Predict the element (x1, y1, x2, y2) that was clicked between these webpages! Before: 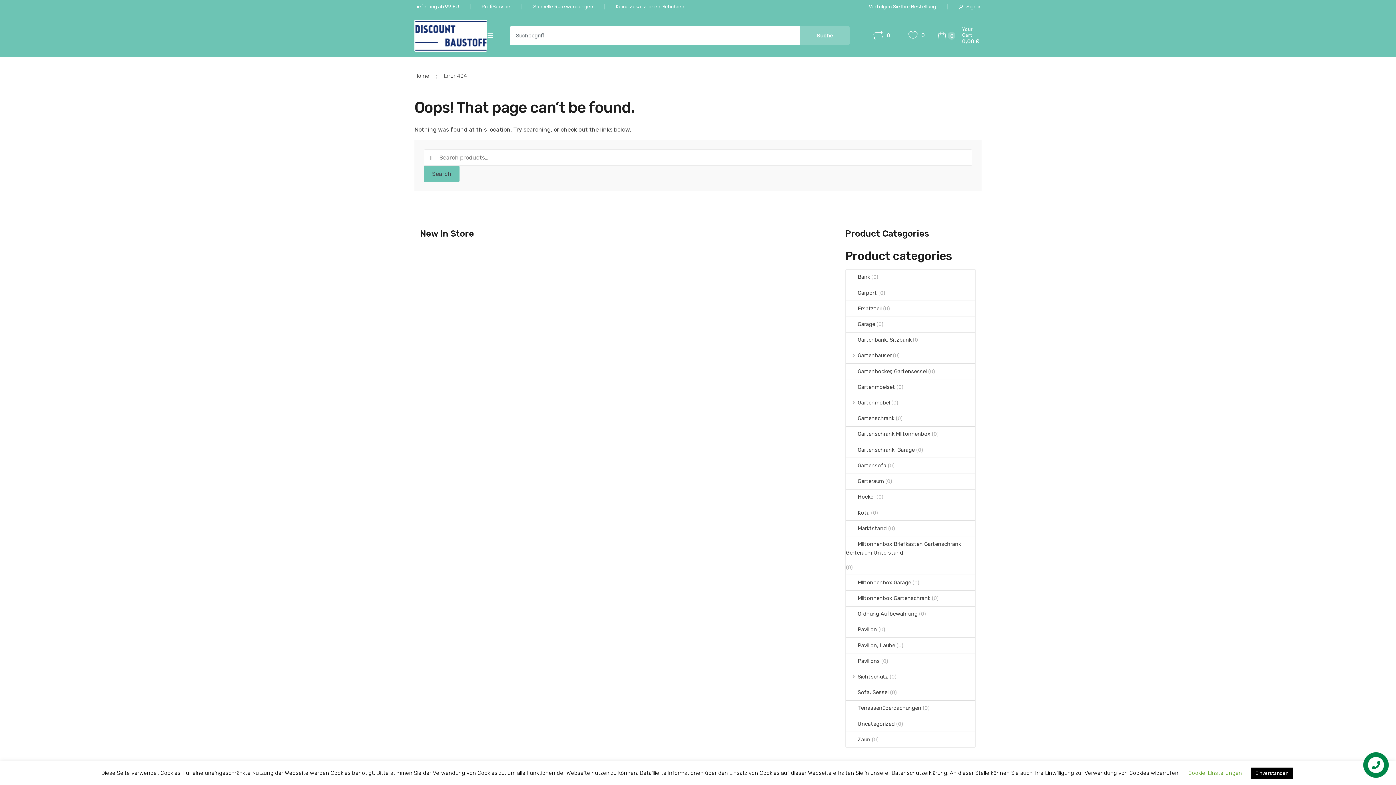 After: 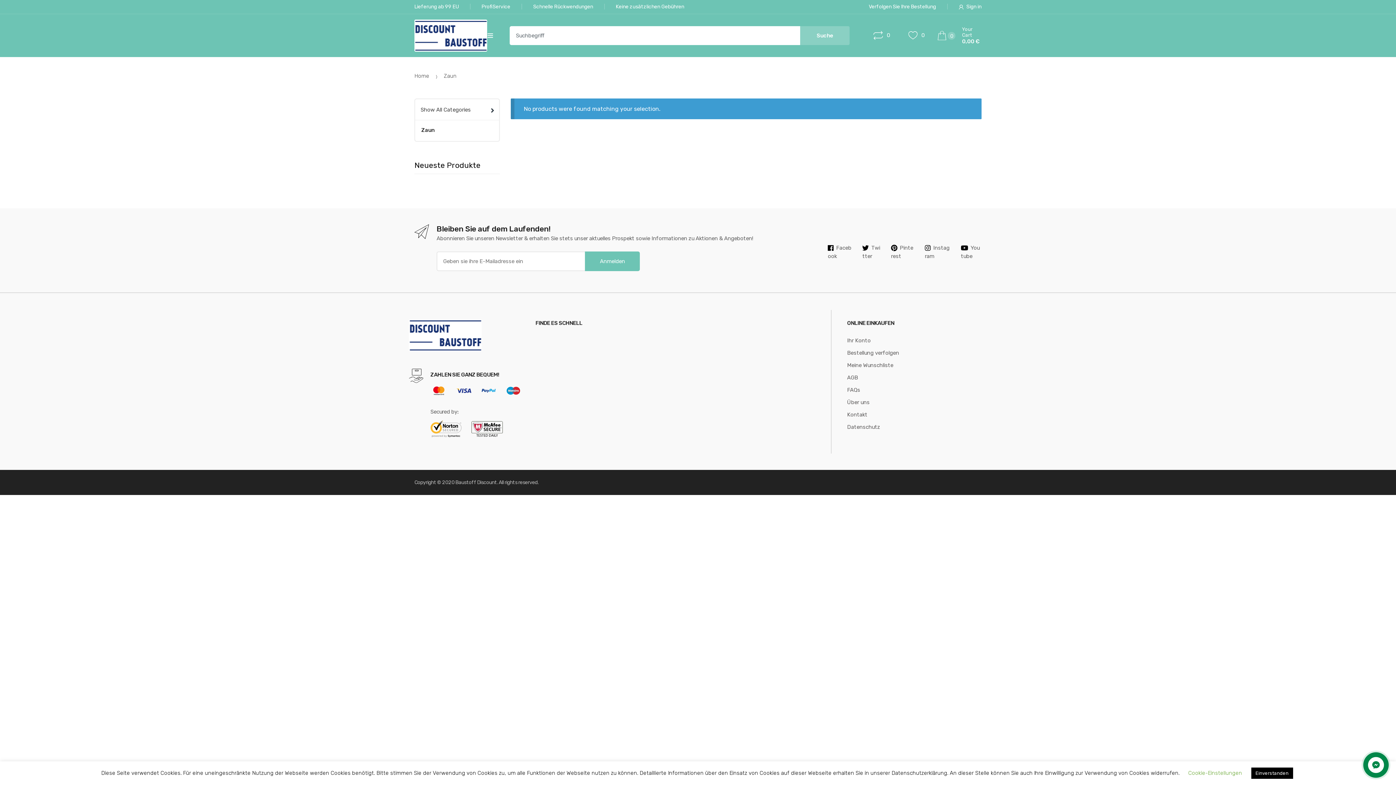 Action: bbox: (846, 732, 870, 747) label: Zaun